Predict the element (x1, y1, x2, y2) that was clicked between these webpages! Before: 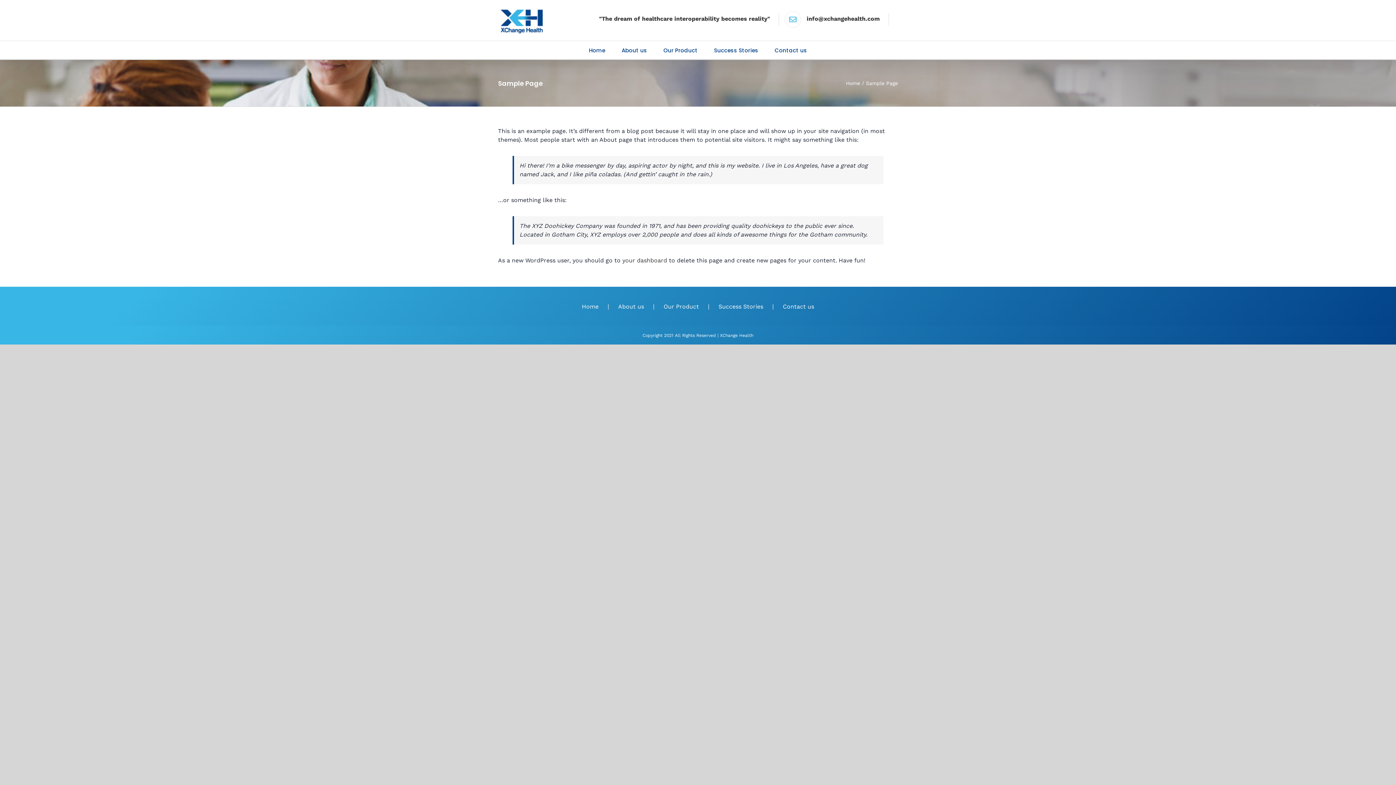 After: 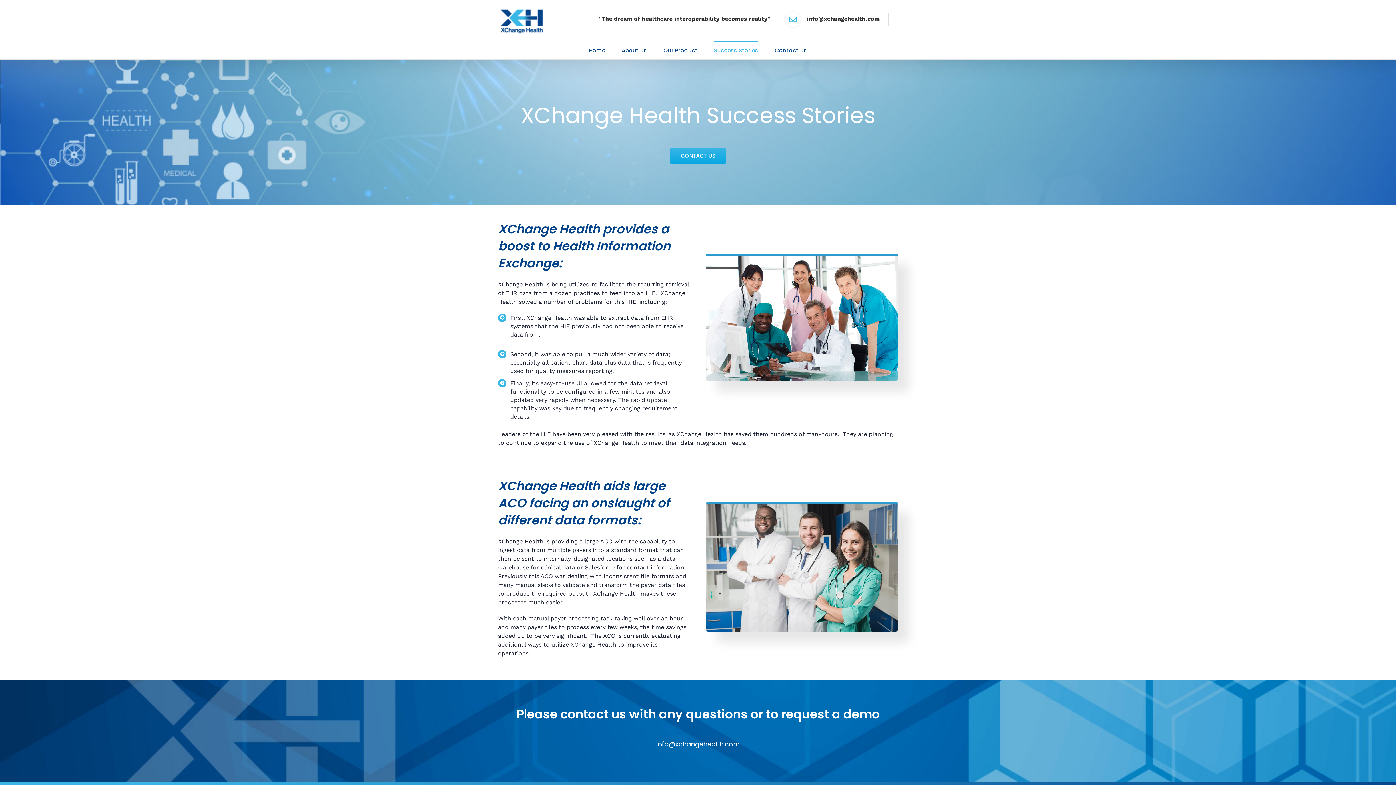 Action: label: Success Stories bbox: (718, 302, 783, 311)